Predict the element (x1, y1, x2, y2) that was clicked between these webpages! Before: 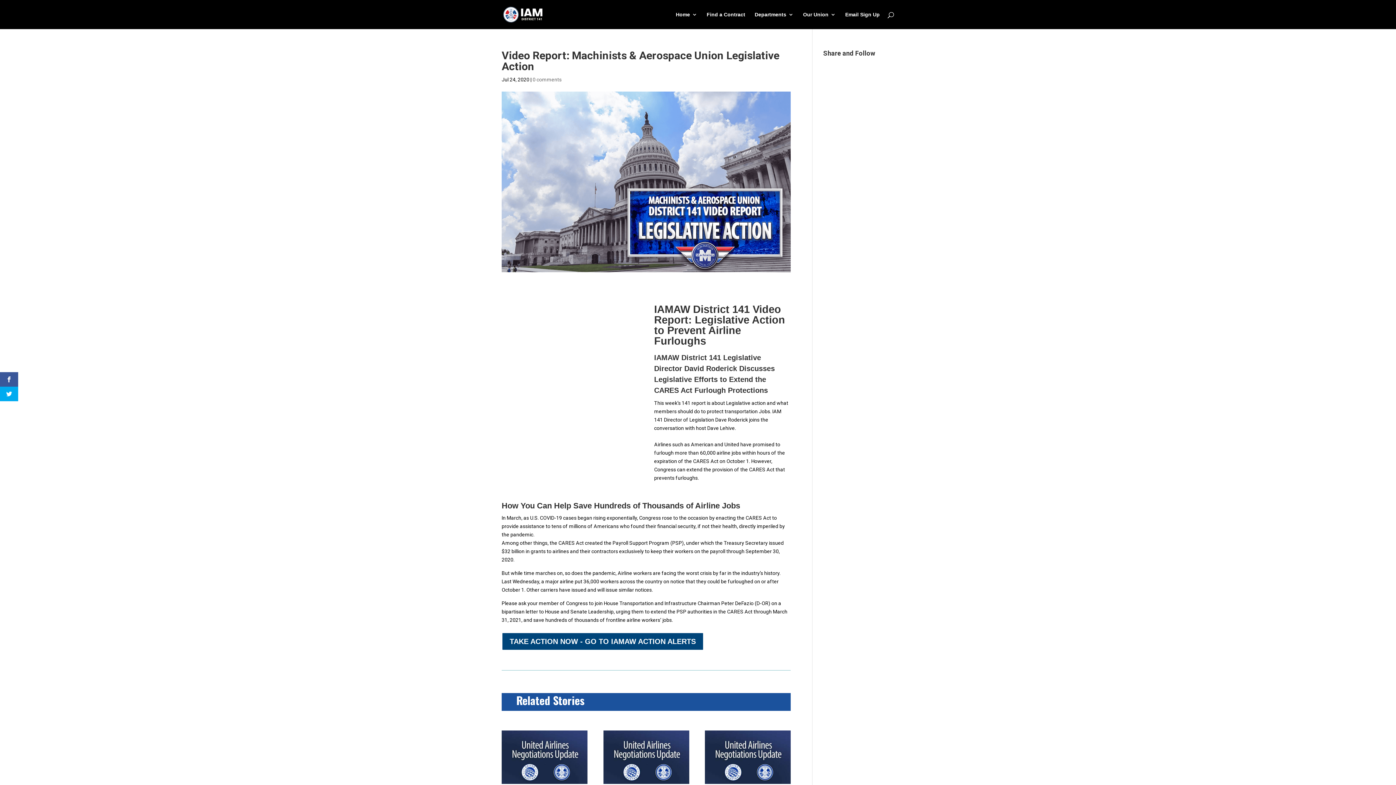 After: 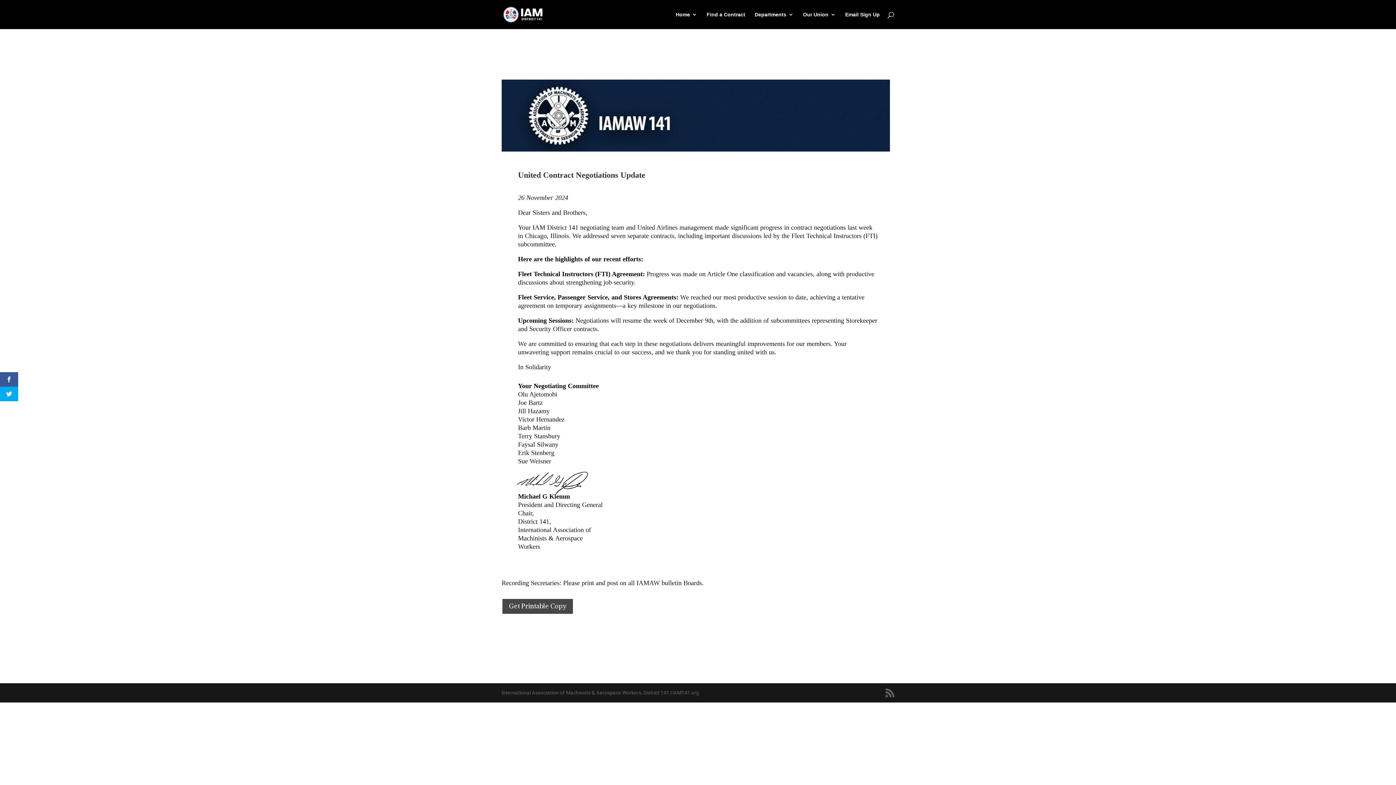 Action: bbox: (705, 730, 790, 784)